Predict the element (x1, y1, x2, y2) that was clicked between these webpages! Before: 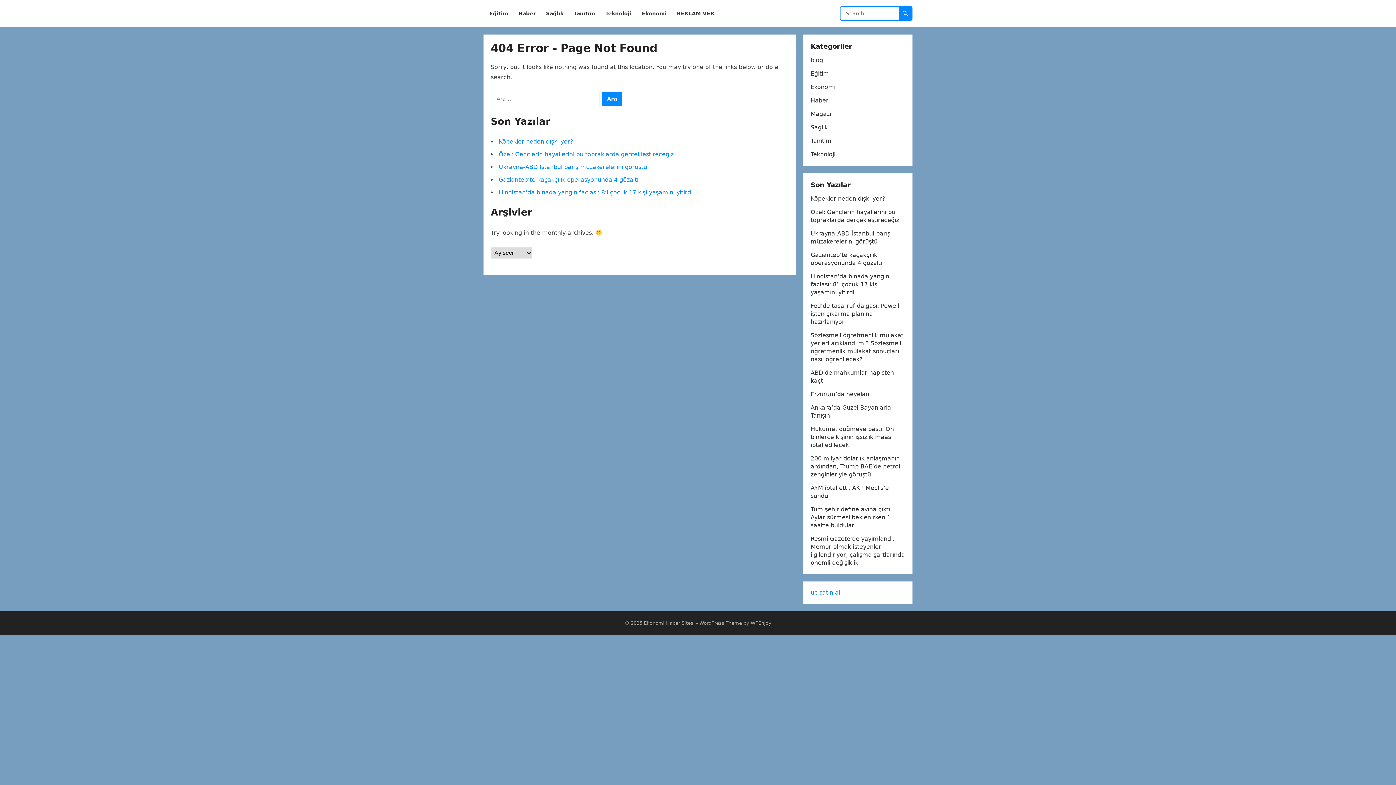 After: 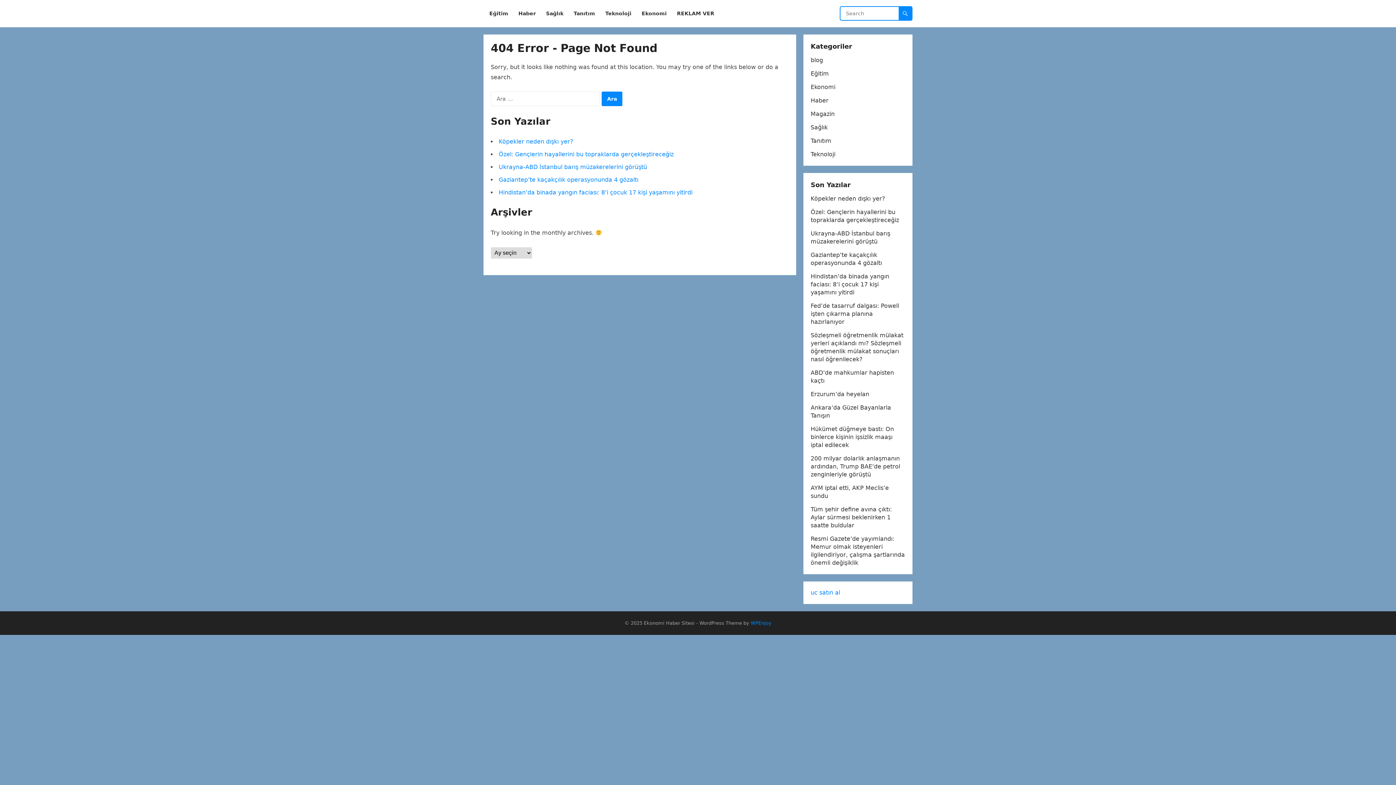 Action: label: WPEnjoy bbox: (750, 620, 771, 626)